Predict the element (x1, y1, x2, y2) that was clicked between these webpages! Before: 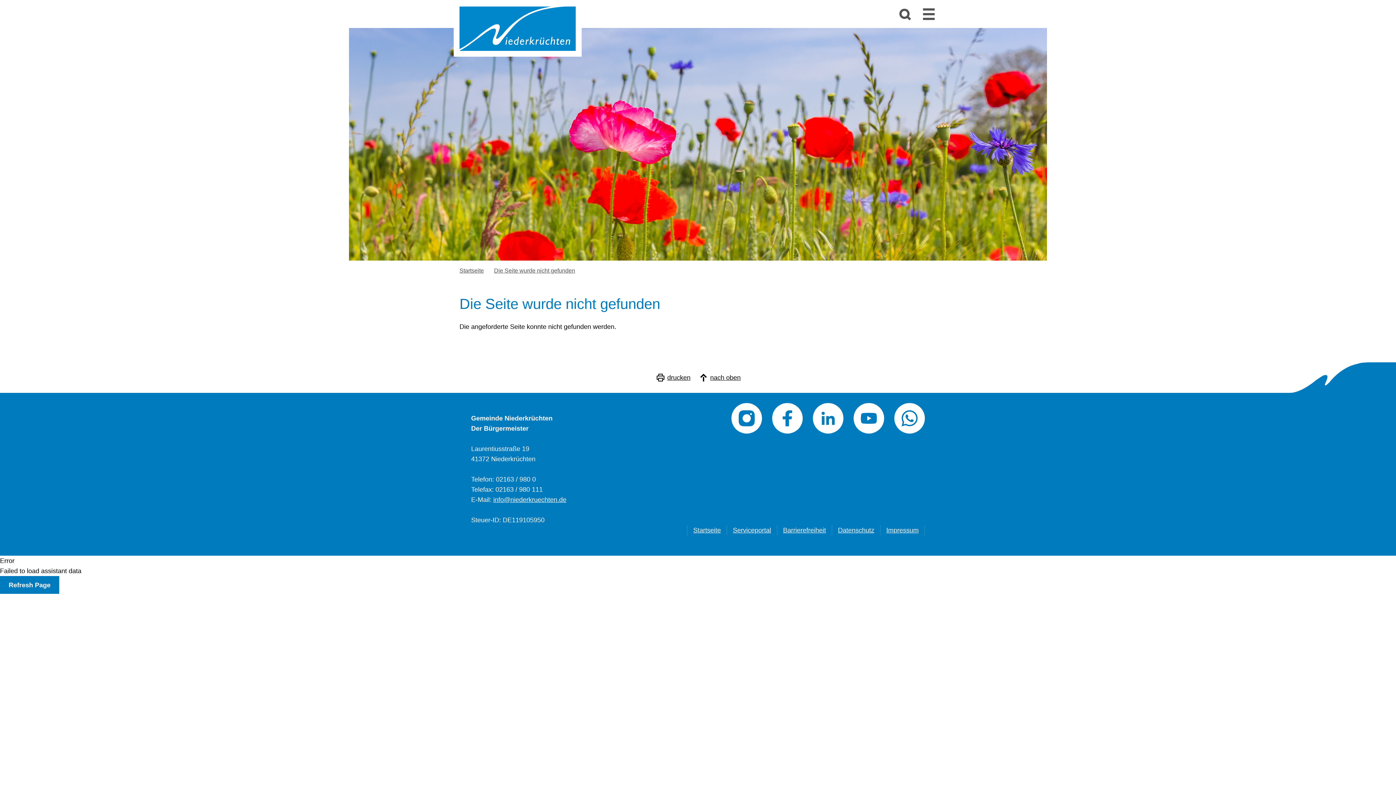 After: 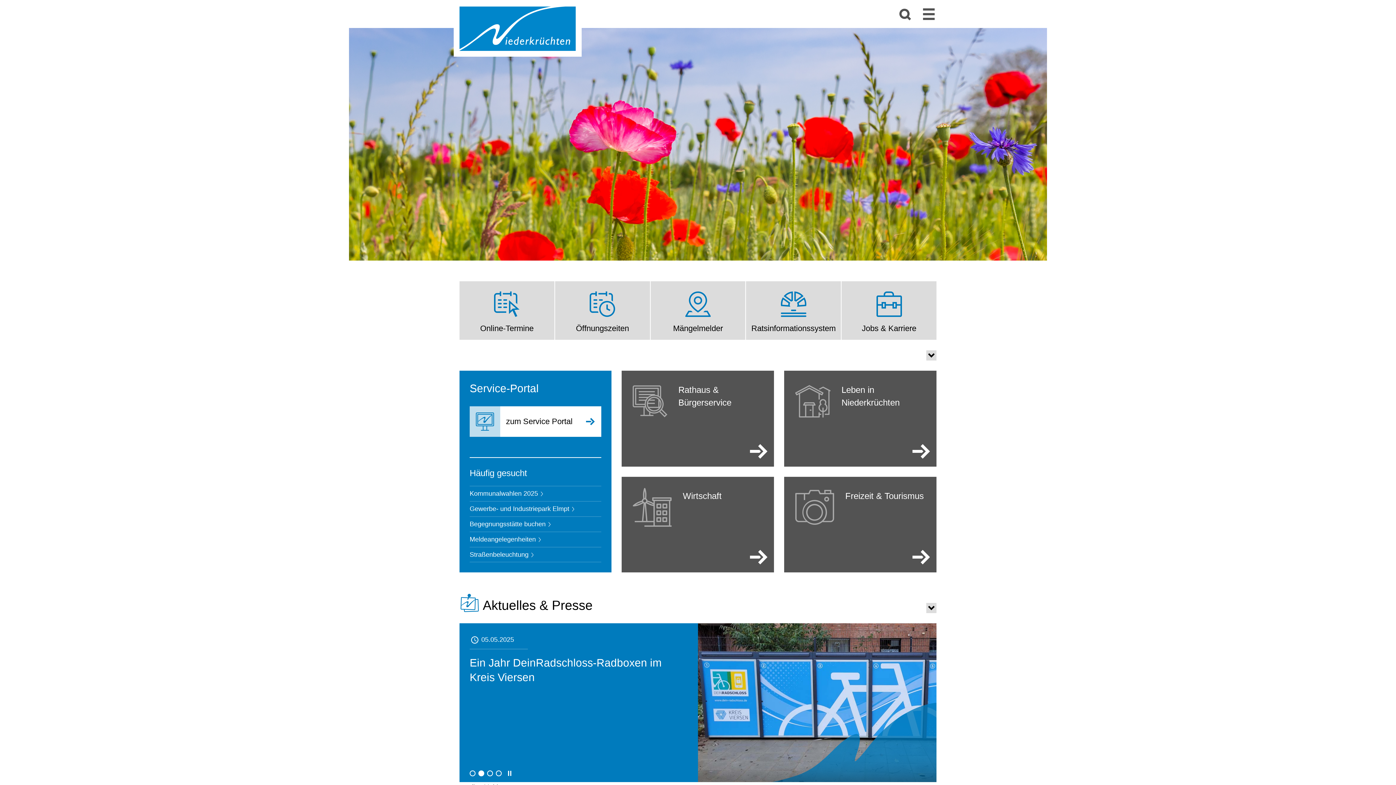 Action: label: Startseite bbox: (693, 525, 721, 535)